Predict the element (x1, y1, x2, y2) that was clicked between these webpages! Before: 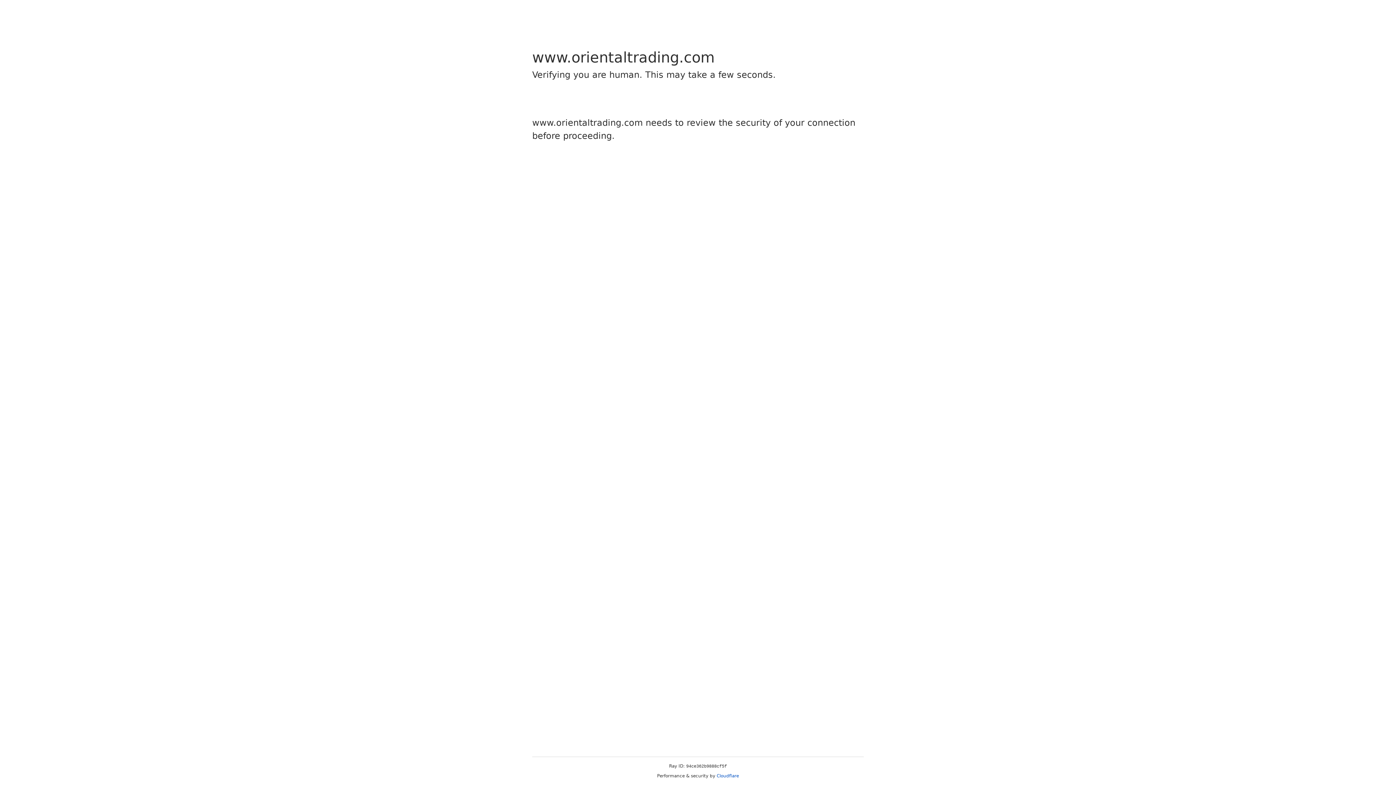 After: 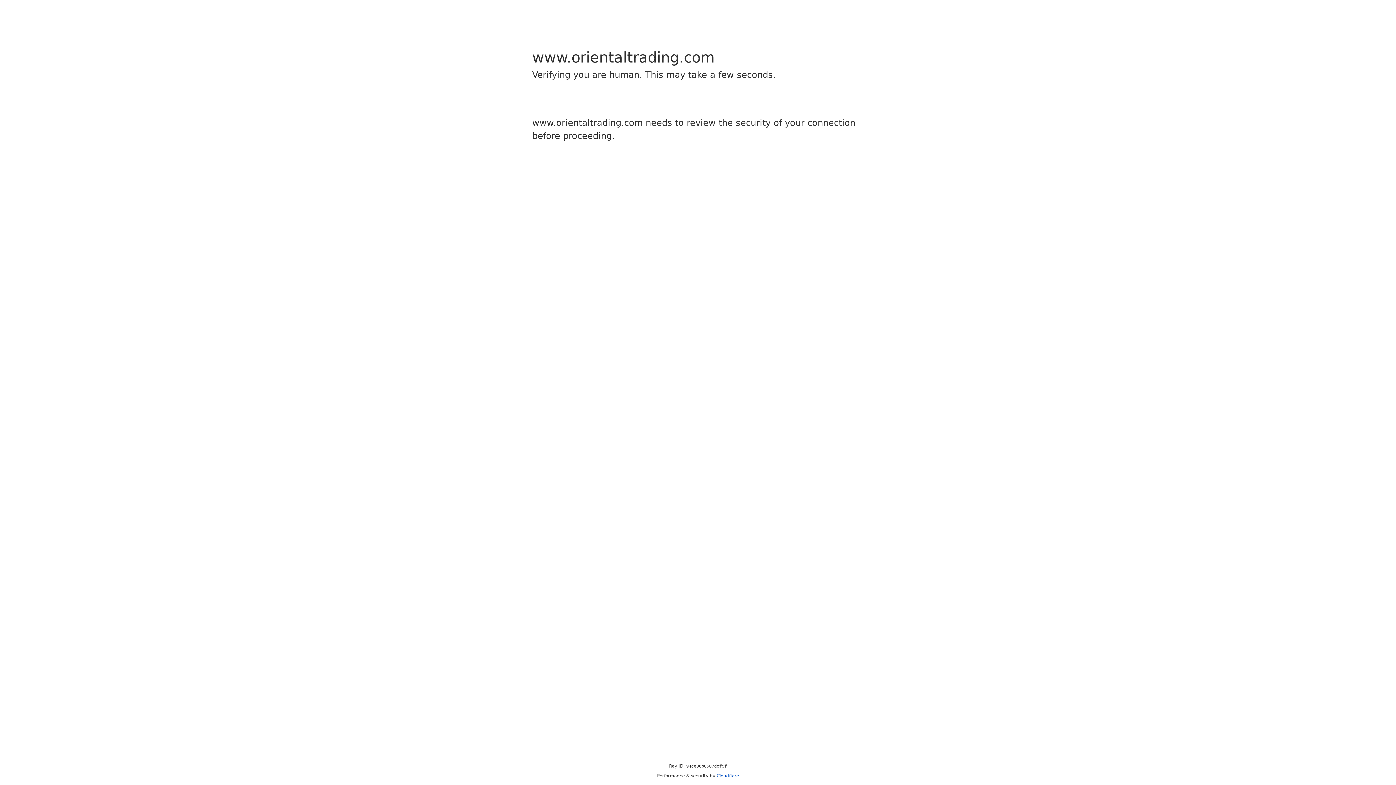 Action: label: Cloudflare bbox: (716, 773, 739, 778)